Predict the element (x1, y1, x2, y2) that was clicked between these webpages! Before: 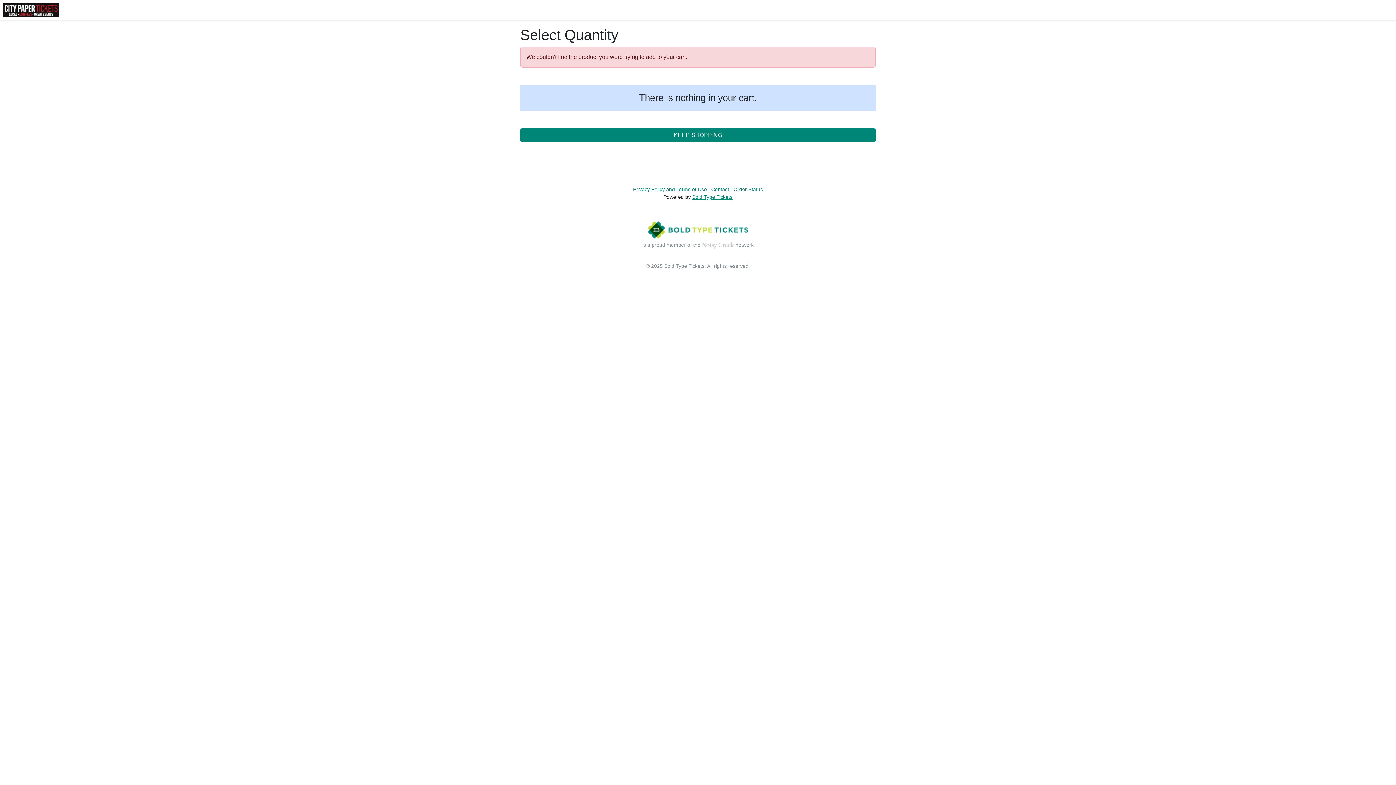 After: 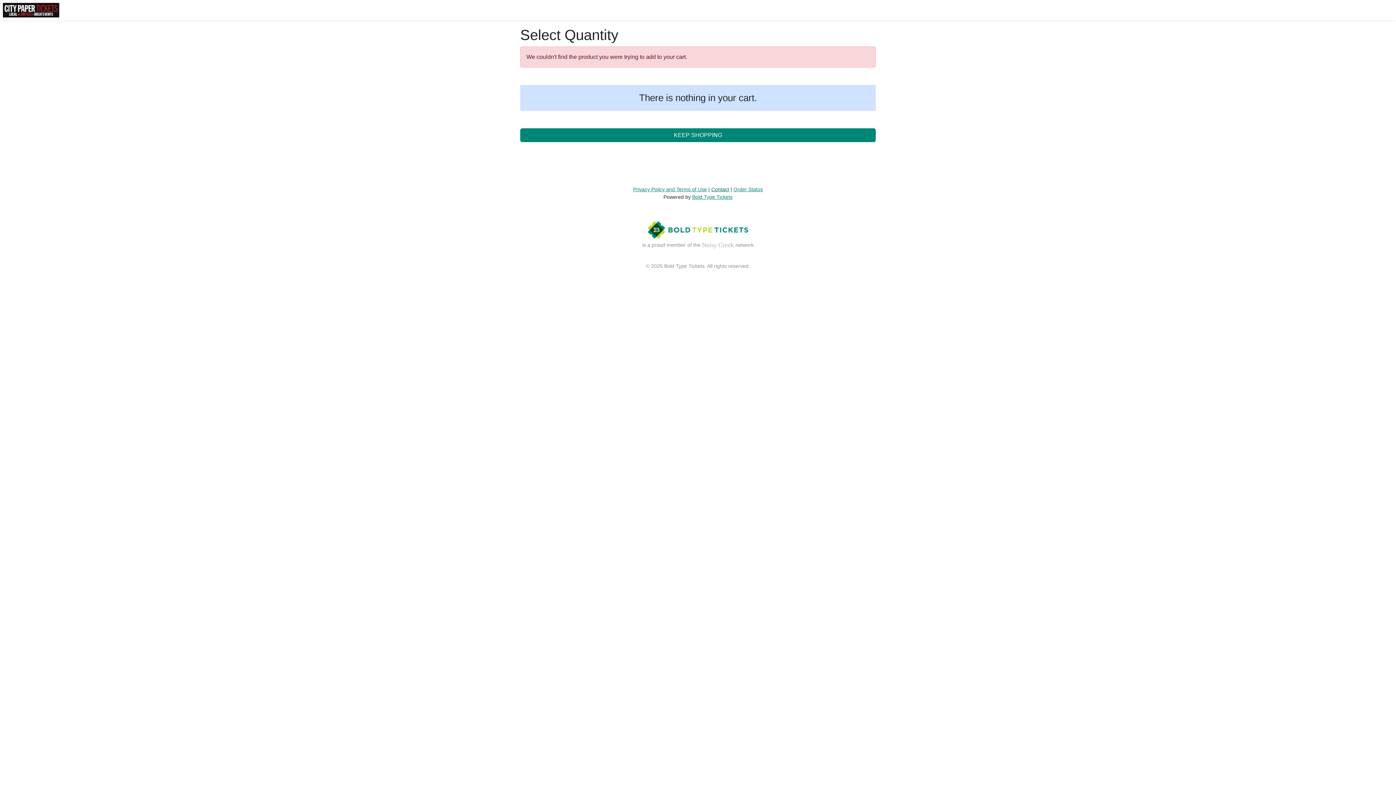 Action: bbox: (711, 186, 729, 192) label: Contact